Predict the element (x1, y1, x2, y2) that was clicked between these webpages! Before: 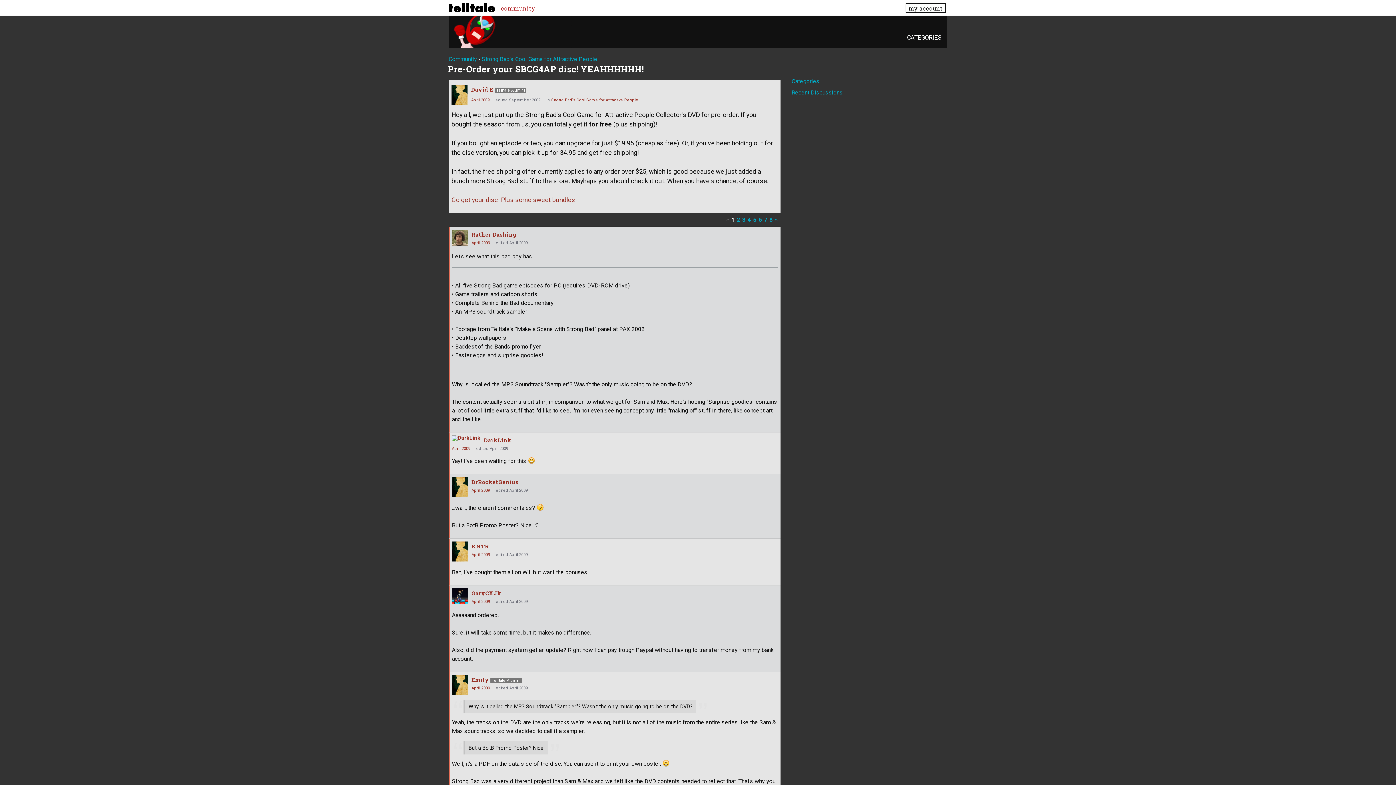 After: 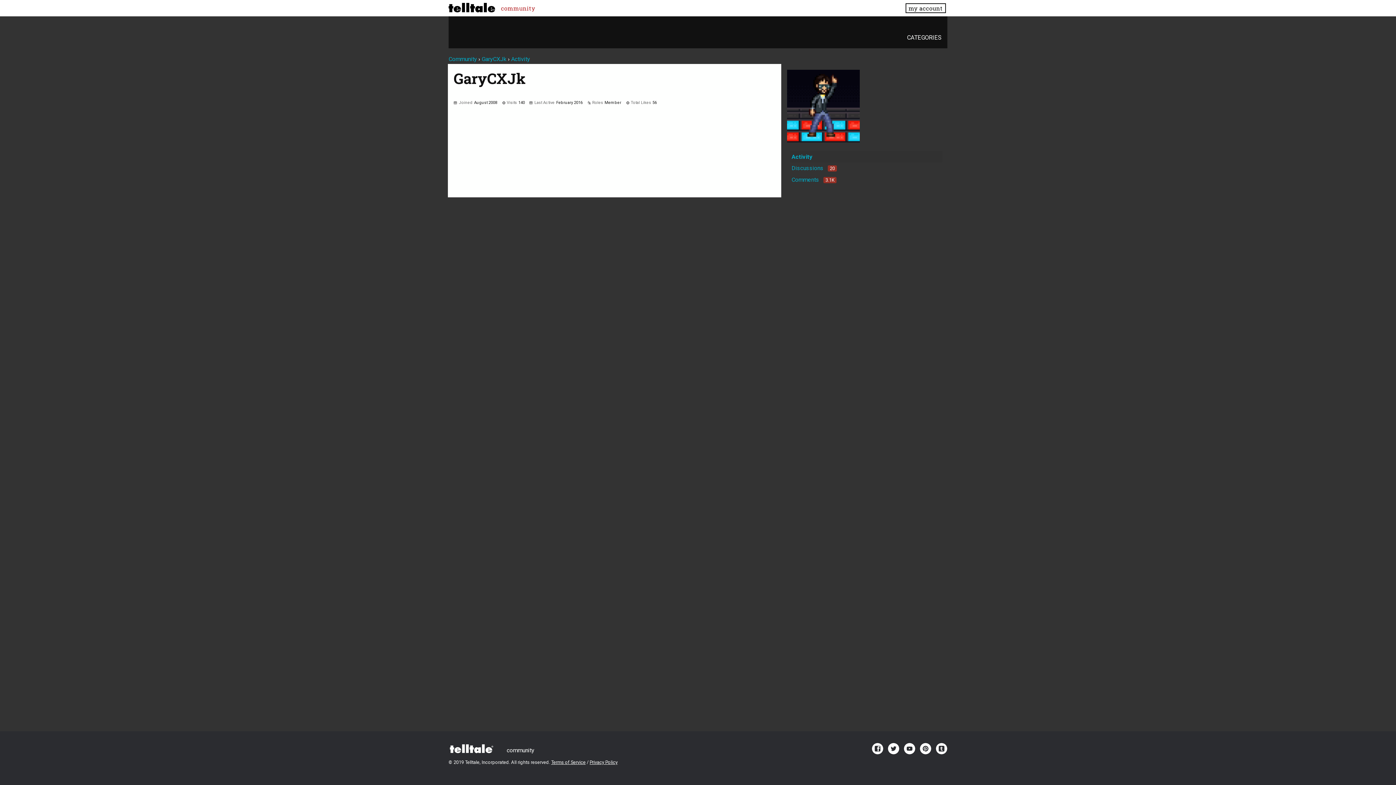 Action: bbox: (452, 588, 468, 604)